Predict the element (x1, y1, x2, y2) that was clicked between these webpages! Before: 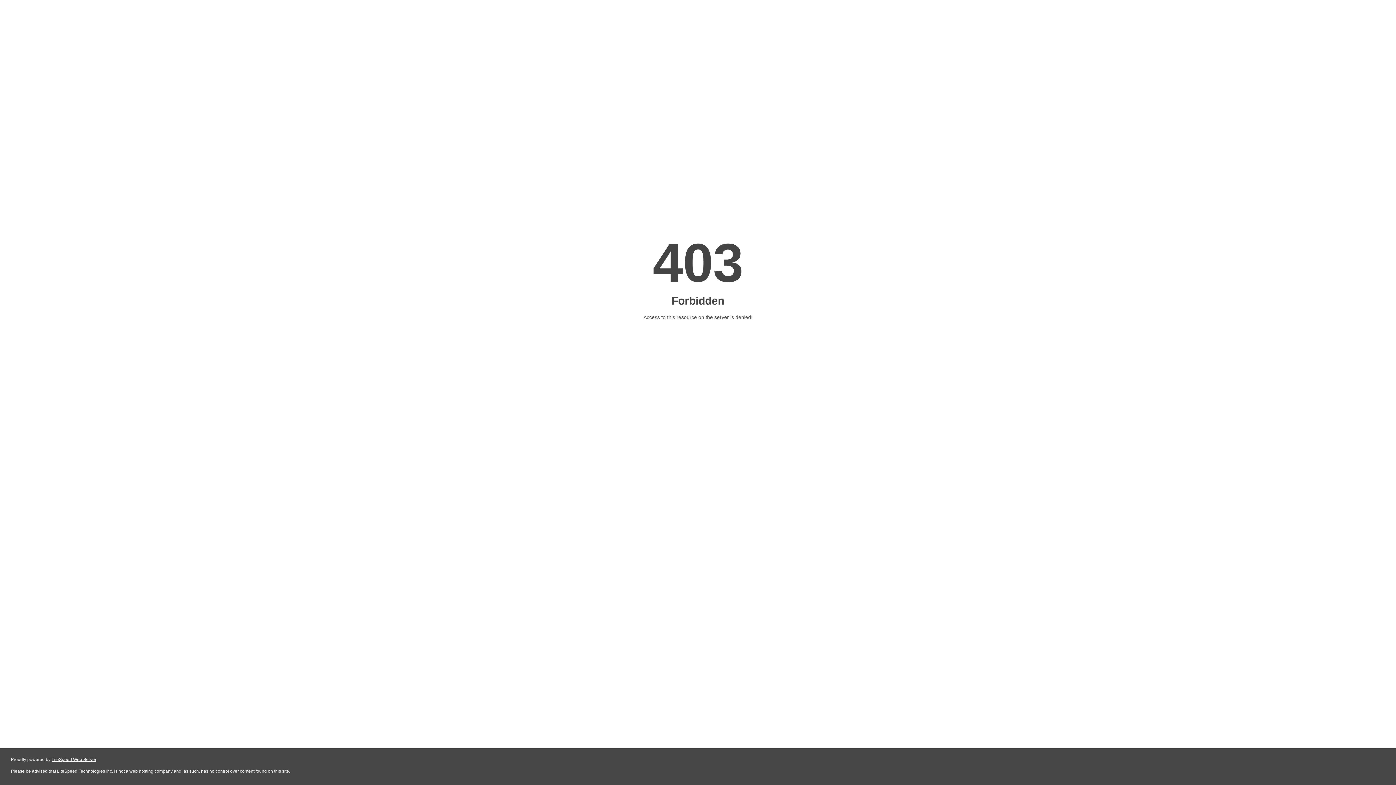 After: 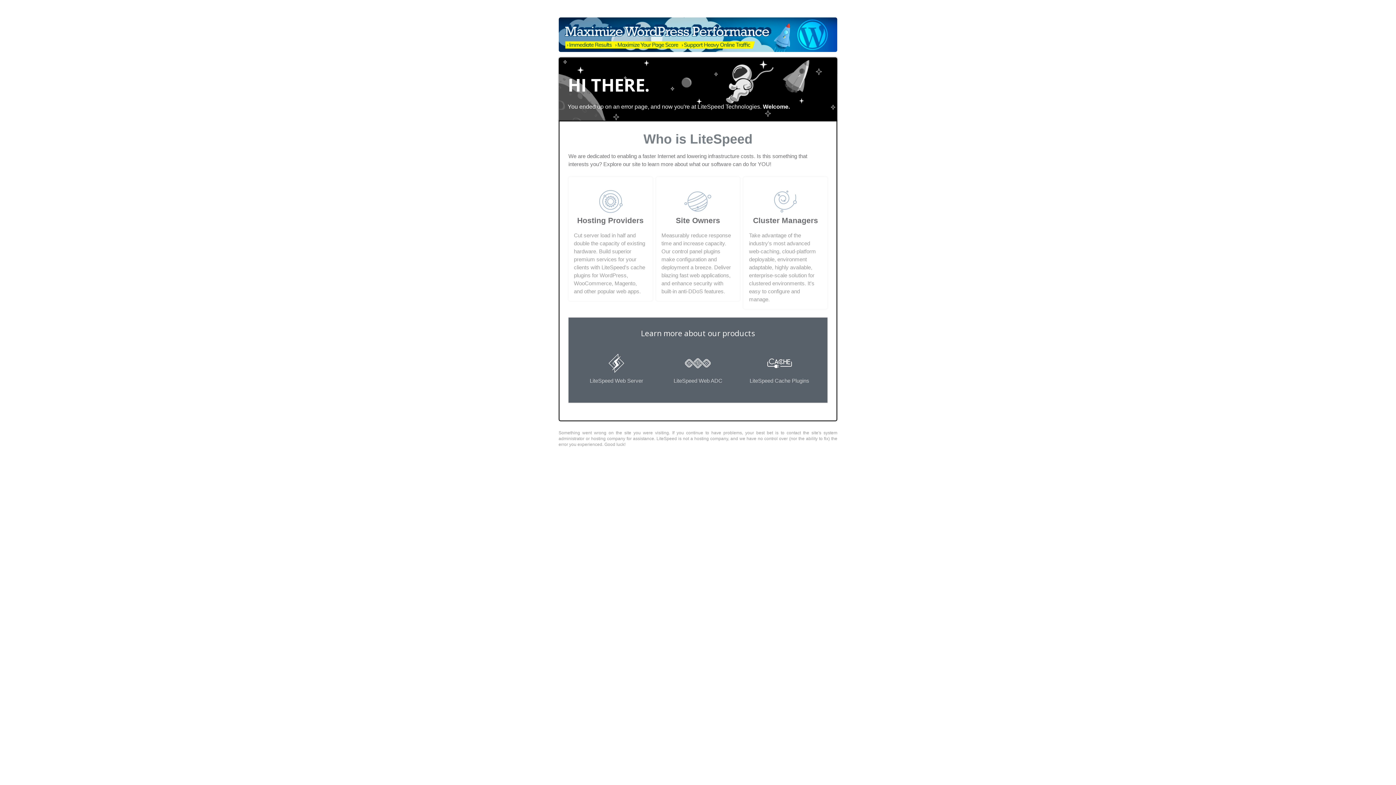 Action: label: LiteSpeed Web Server bbox: (51, 757, 96, 762)